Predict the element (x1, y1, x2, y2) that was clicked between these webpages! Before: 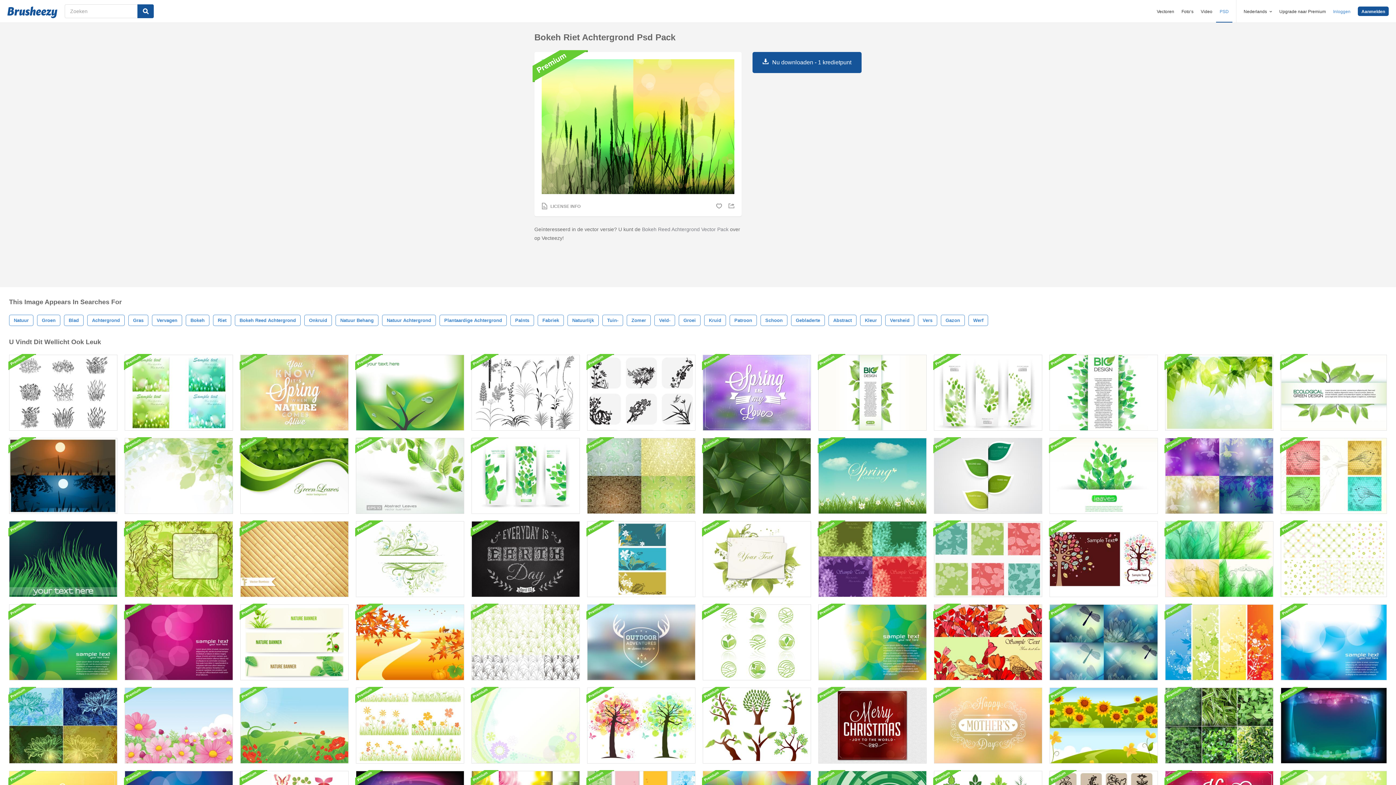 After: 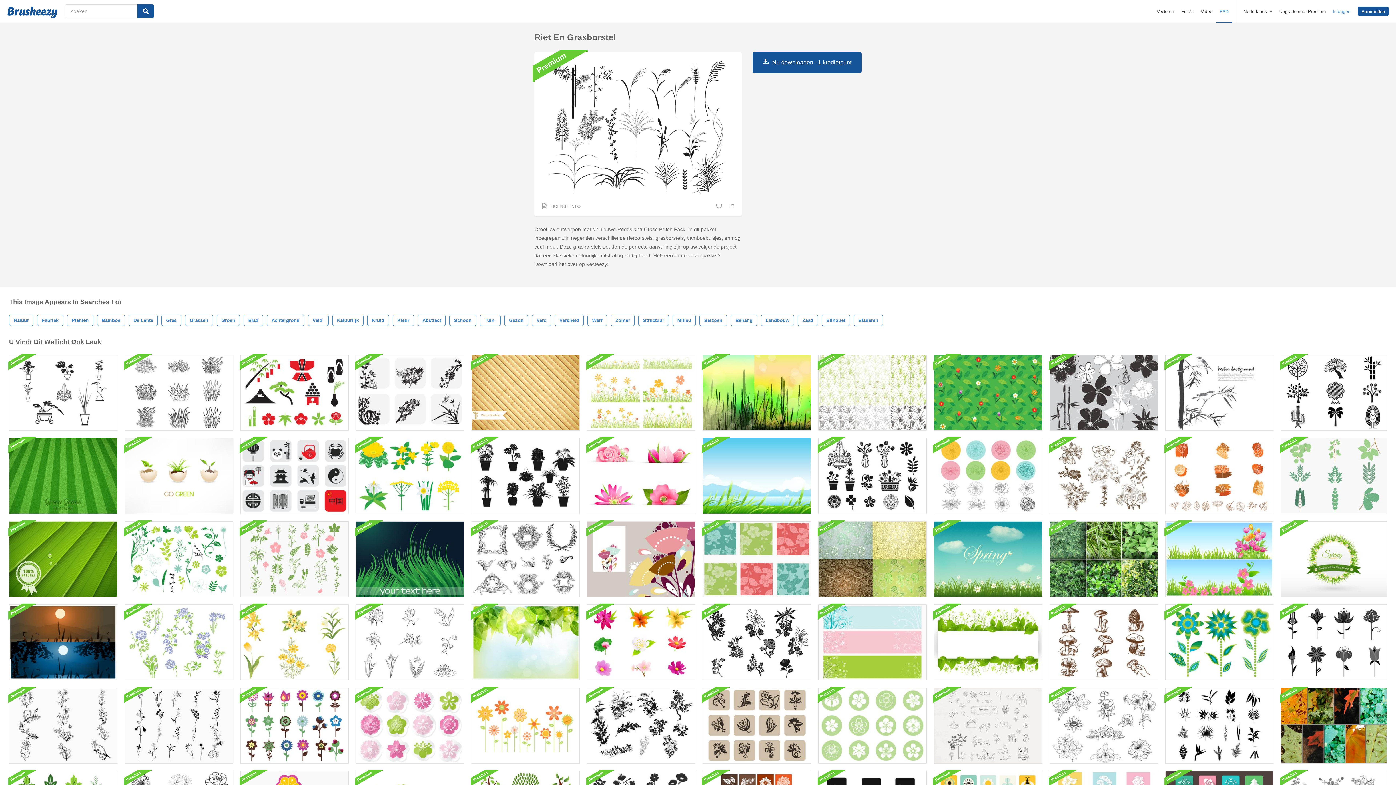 Action: bbox: (471, 354, 580, 430)